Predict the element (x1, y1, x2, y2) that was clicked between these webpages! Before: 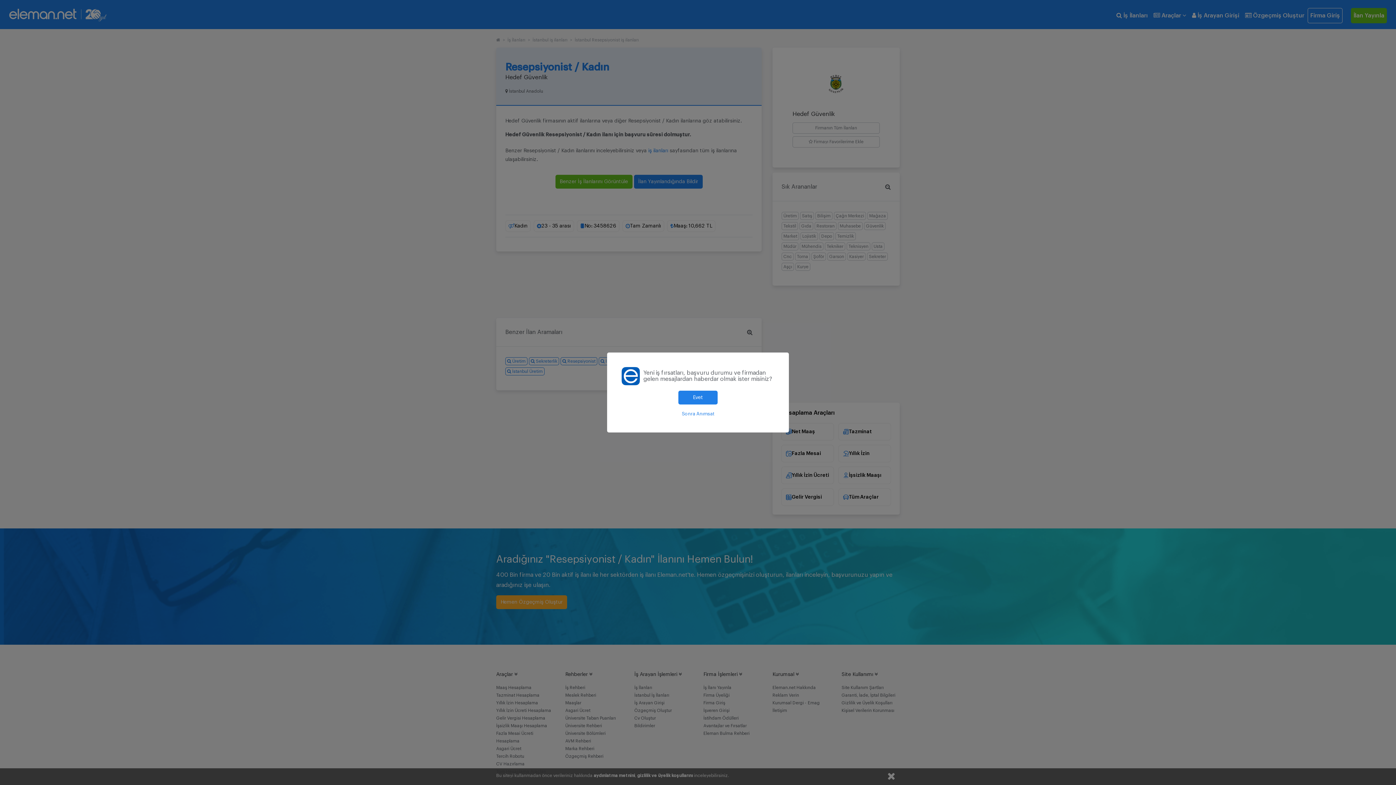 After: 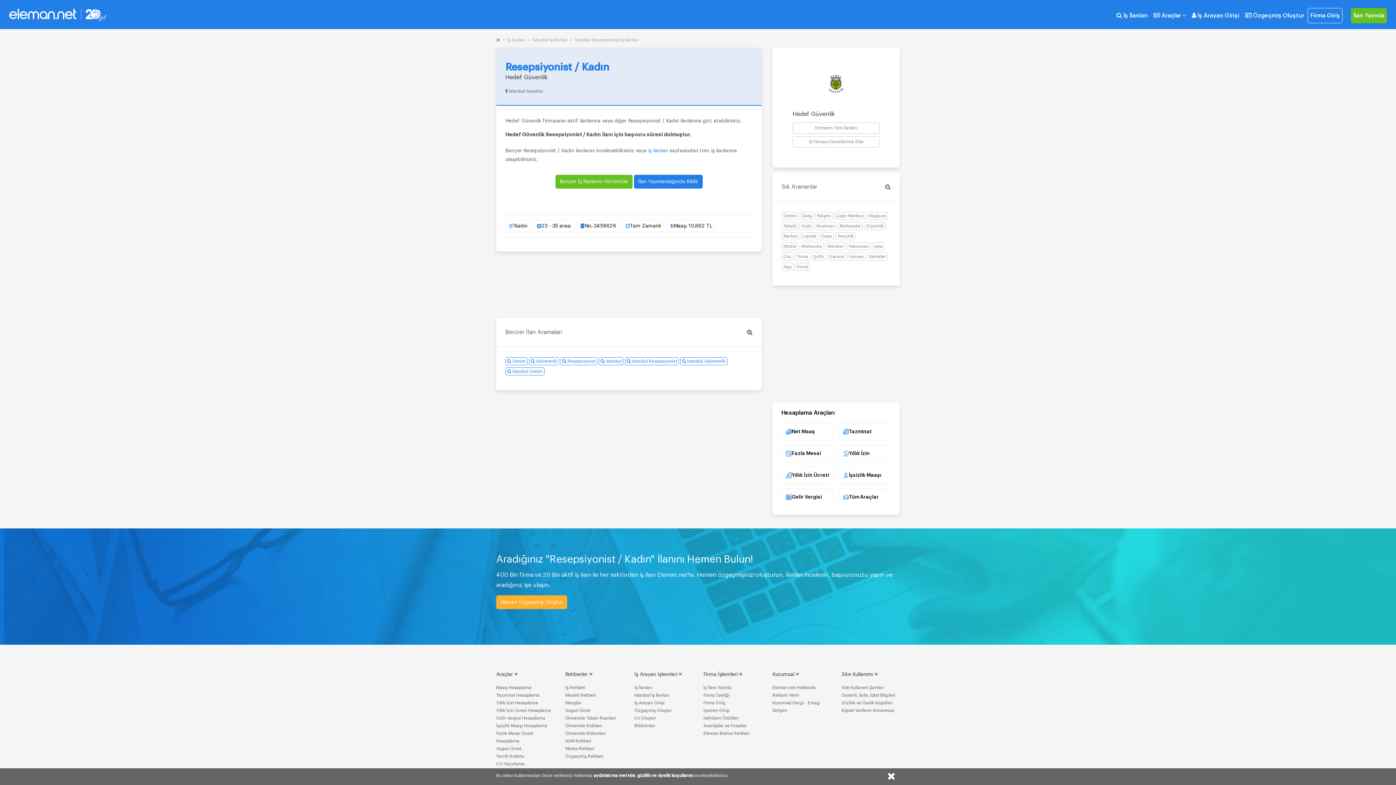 Action: label: Evet bbox: (678, 390, 717, 404)